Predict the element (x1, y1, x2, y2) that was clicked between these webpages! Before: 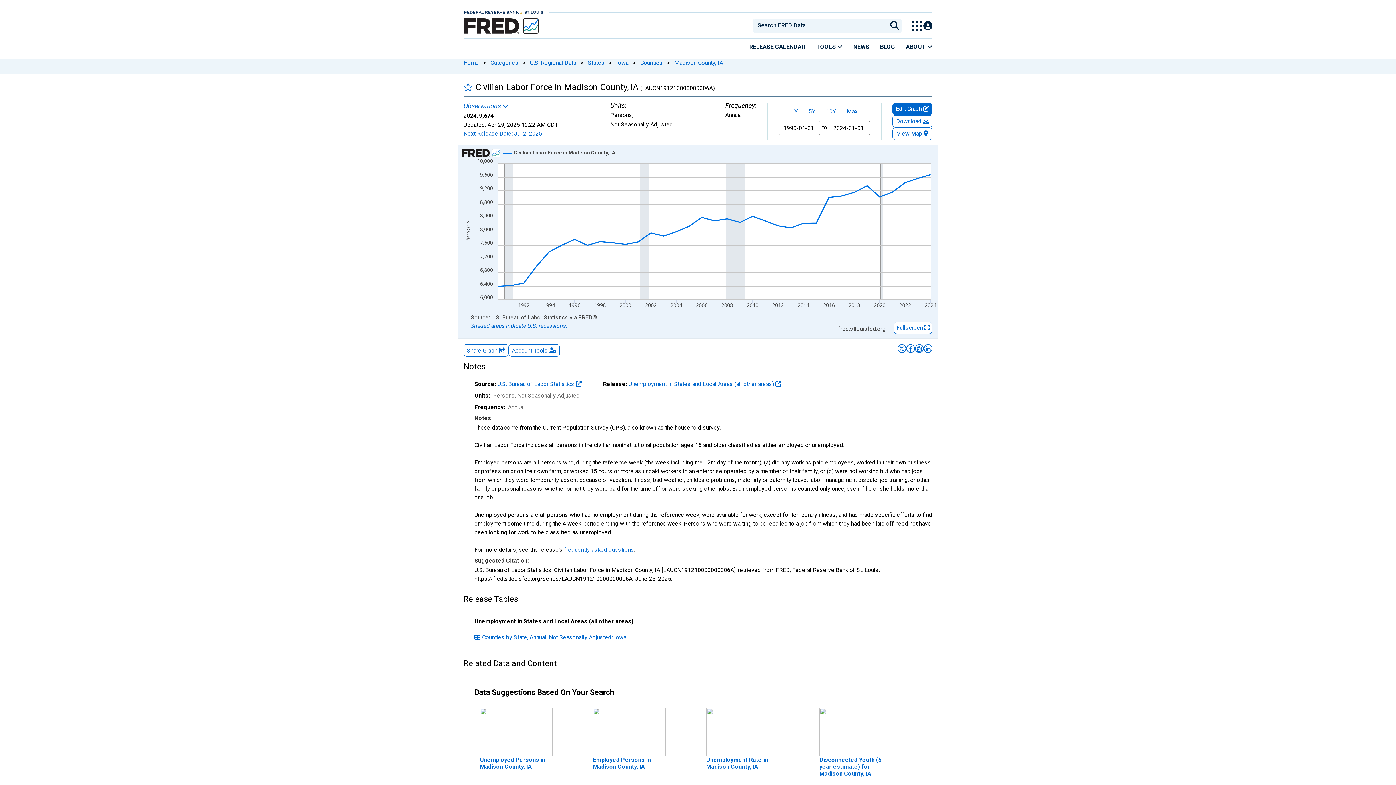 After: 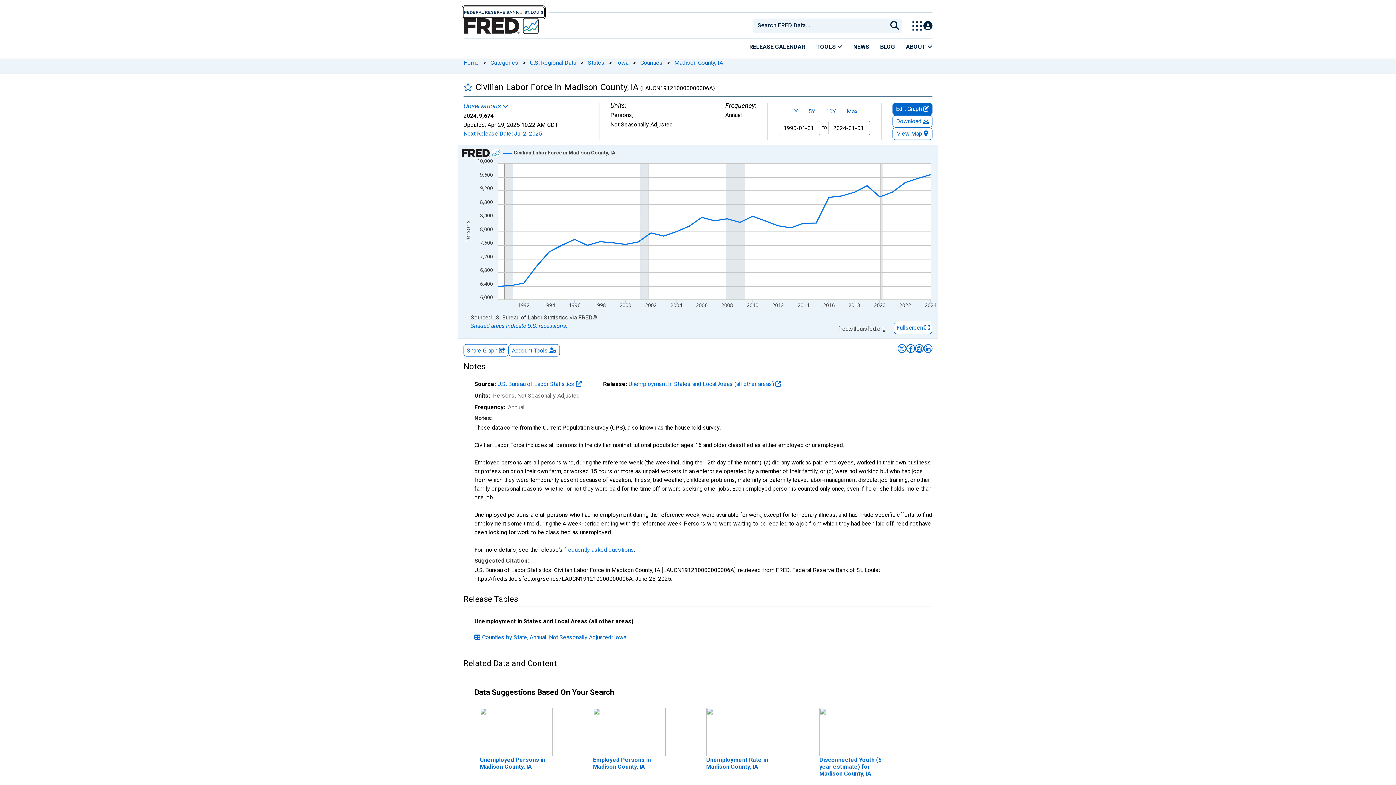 Action: bbox: (463, 7, 544, 17)